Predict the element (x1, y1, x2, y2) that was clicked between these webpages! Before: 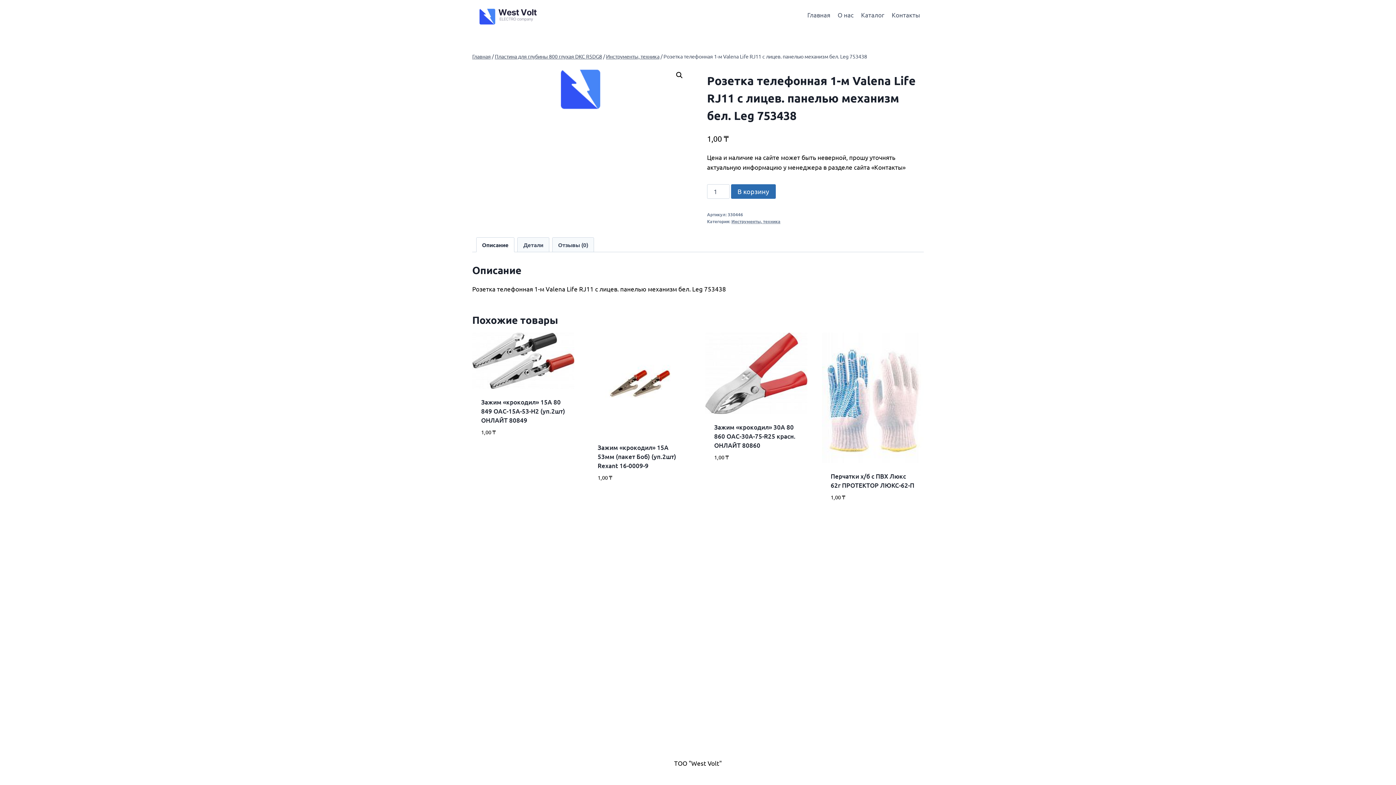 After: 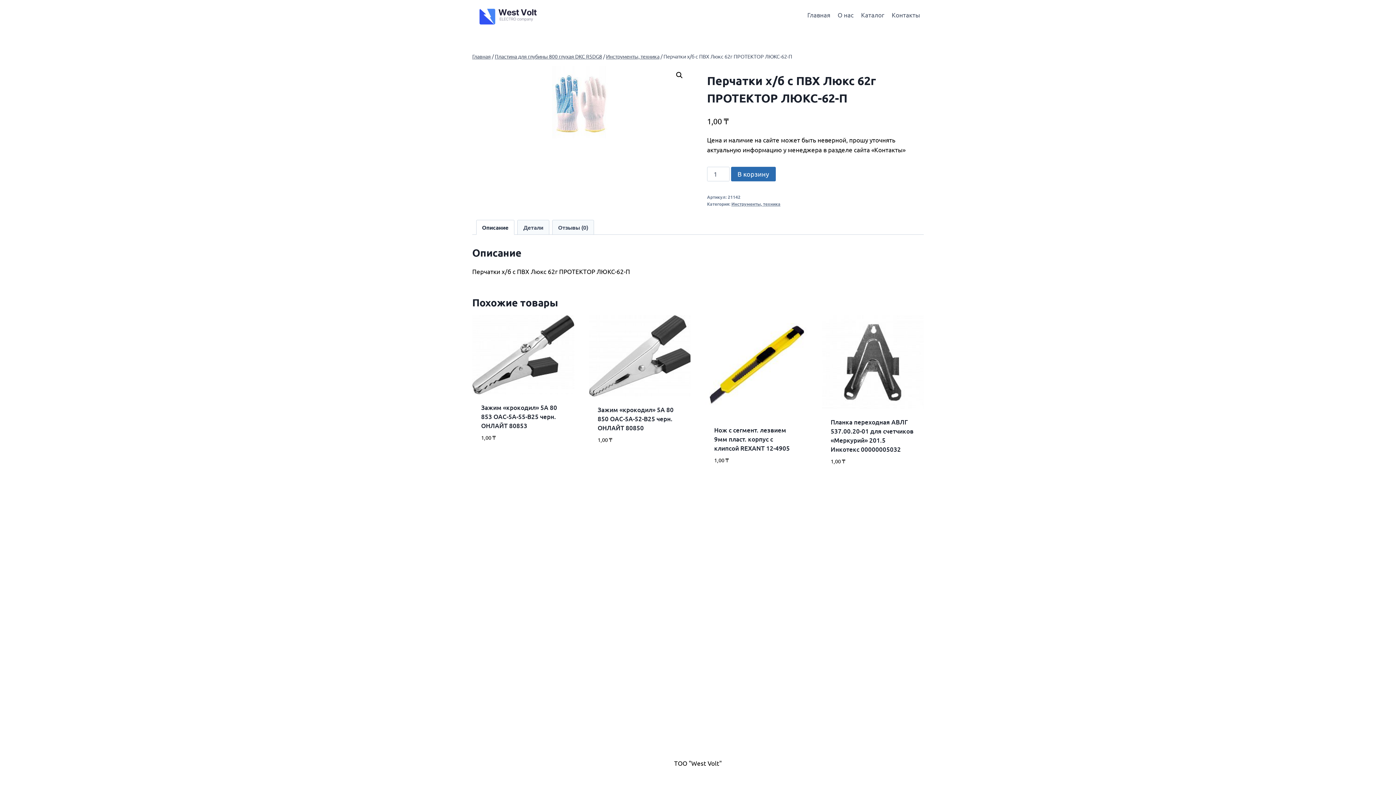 Action: bbox: (830, 472, 914, 489) label: Перчатки х/б с ПВХ Люкс 62г ПРОТЕКТОР ЛЮКС-62-П